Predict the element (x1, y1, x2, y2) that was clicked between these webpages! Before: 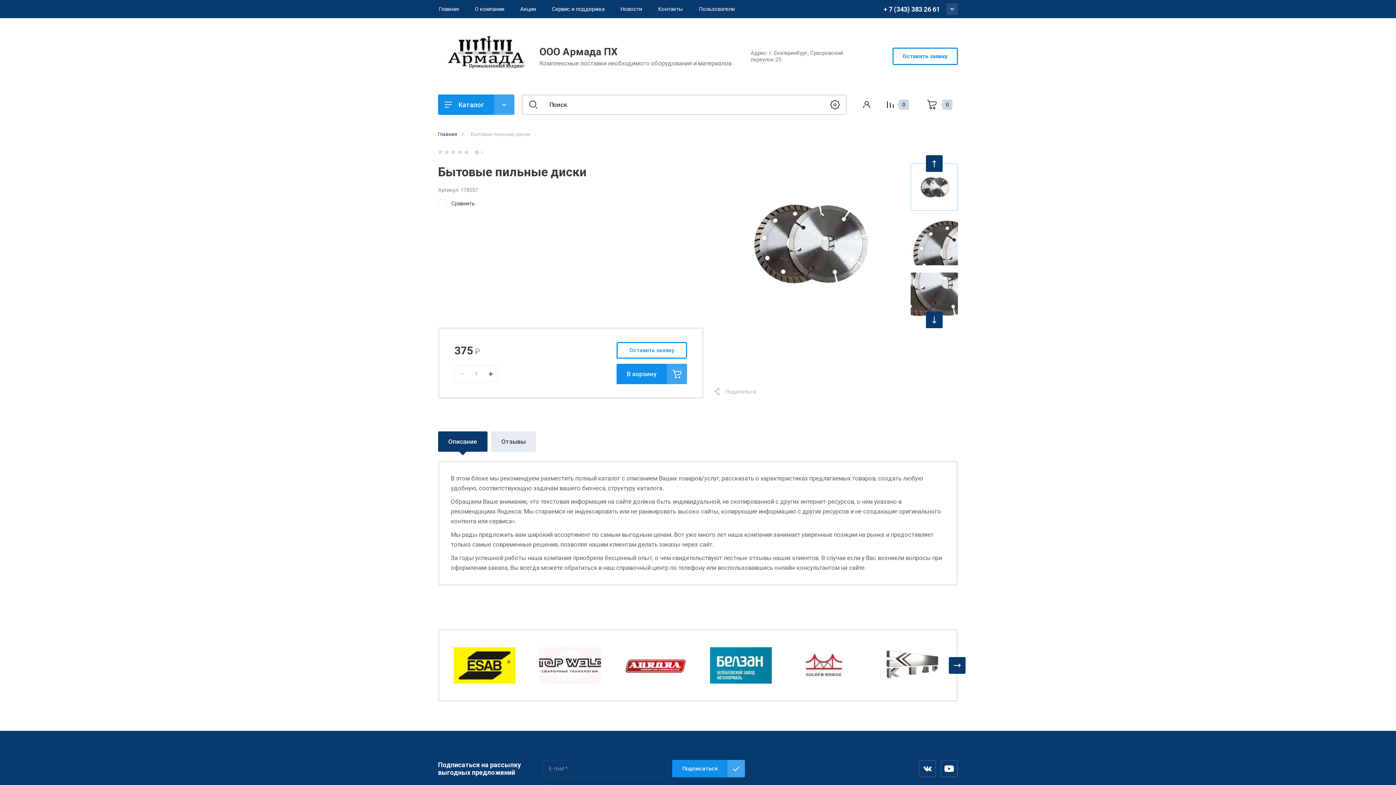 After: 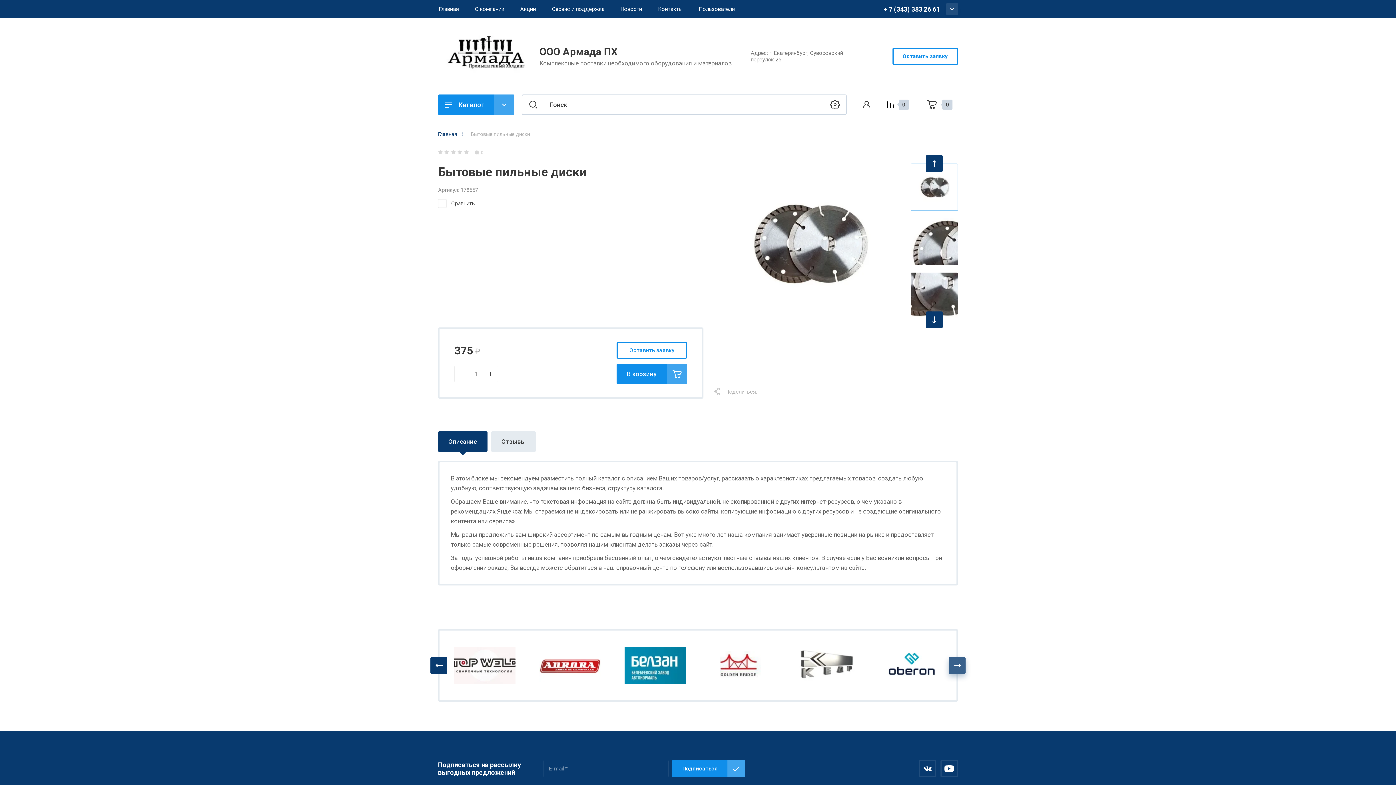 Action: label: Next bbox: (949, 657, 965, 674)